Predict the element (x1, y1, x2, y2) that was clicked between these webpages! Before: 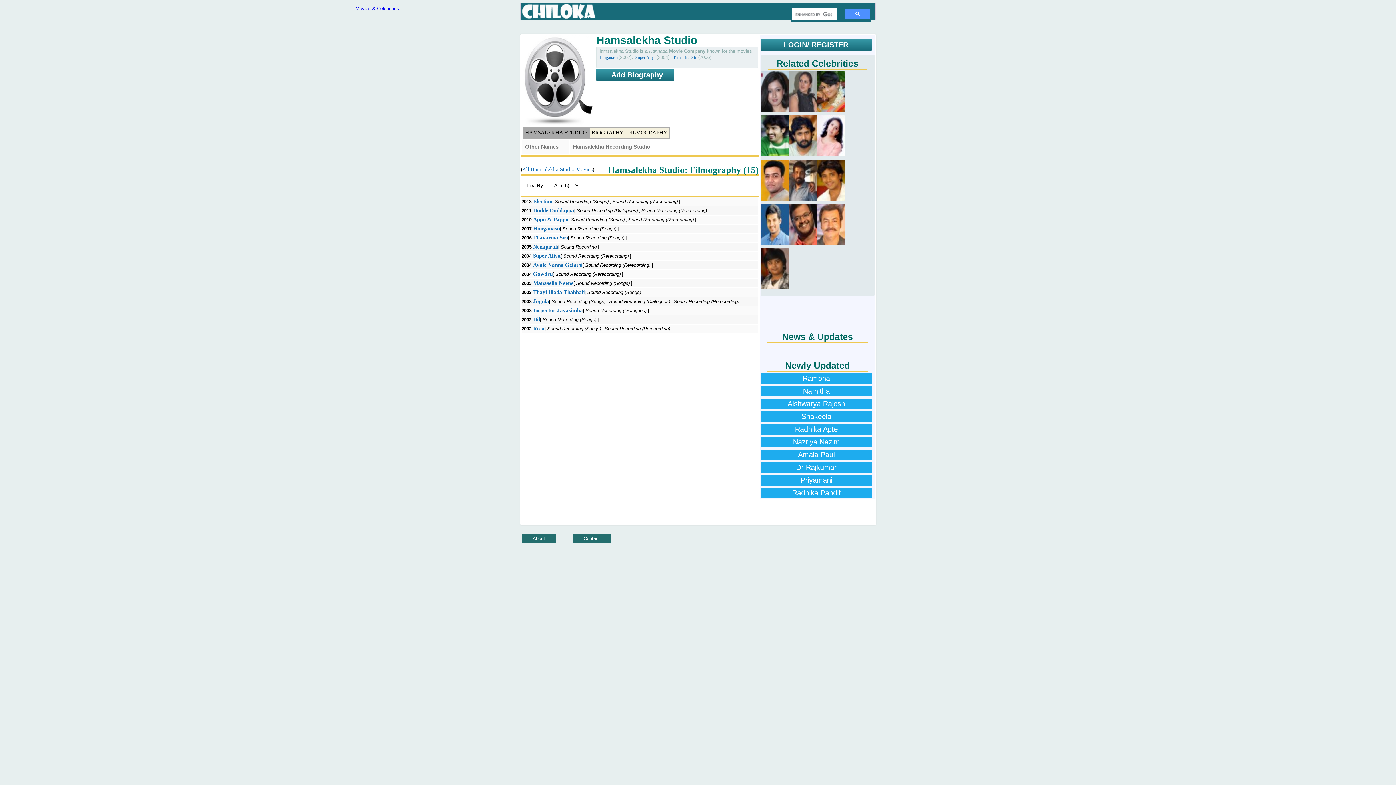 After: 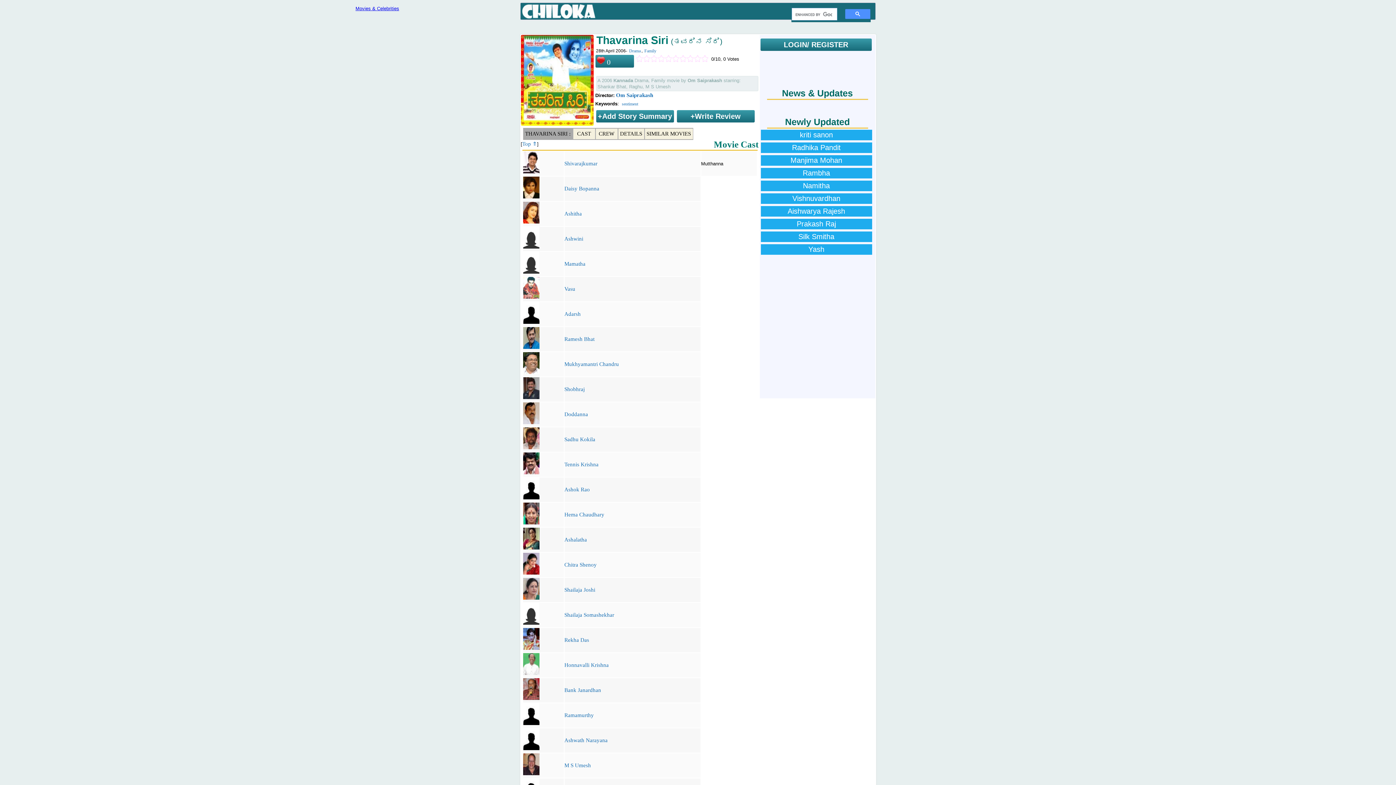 Action: bbox: (673, 54, 697, 60) label: Thavarina Siri